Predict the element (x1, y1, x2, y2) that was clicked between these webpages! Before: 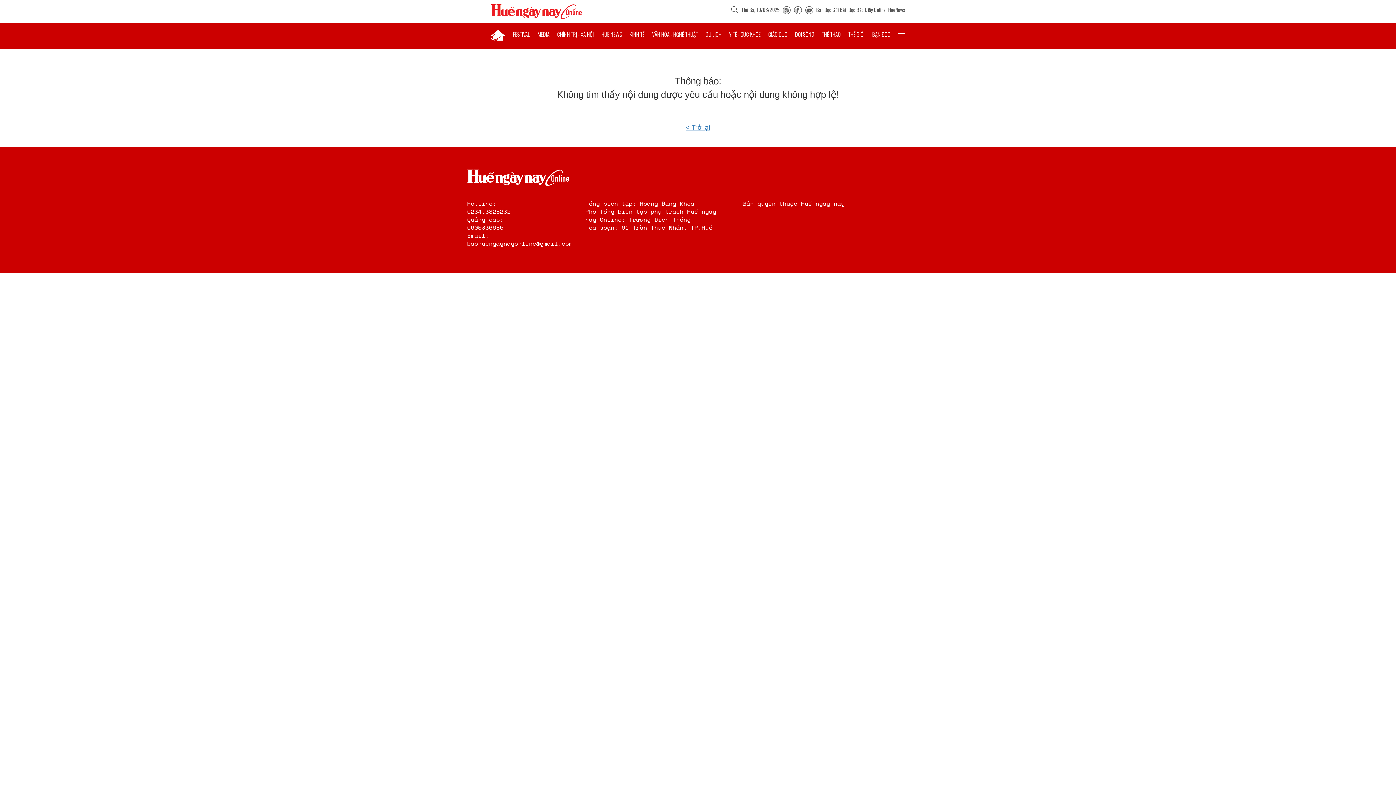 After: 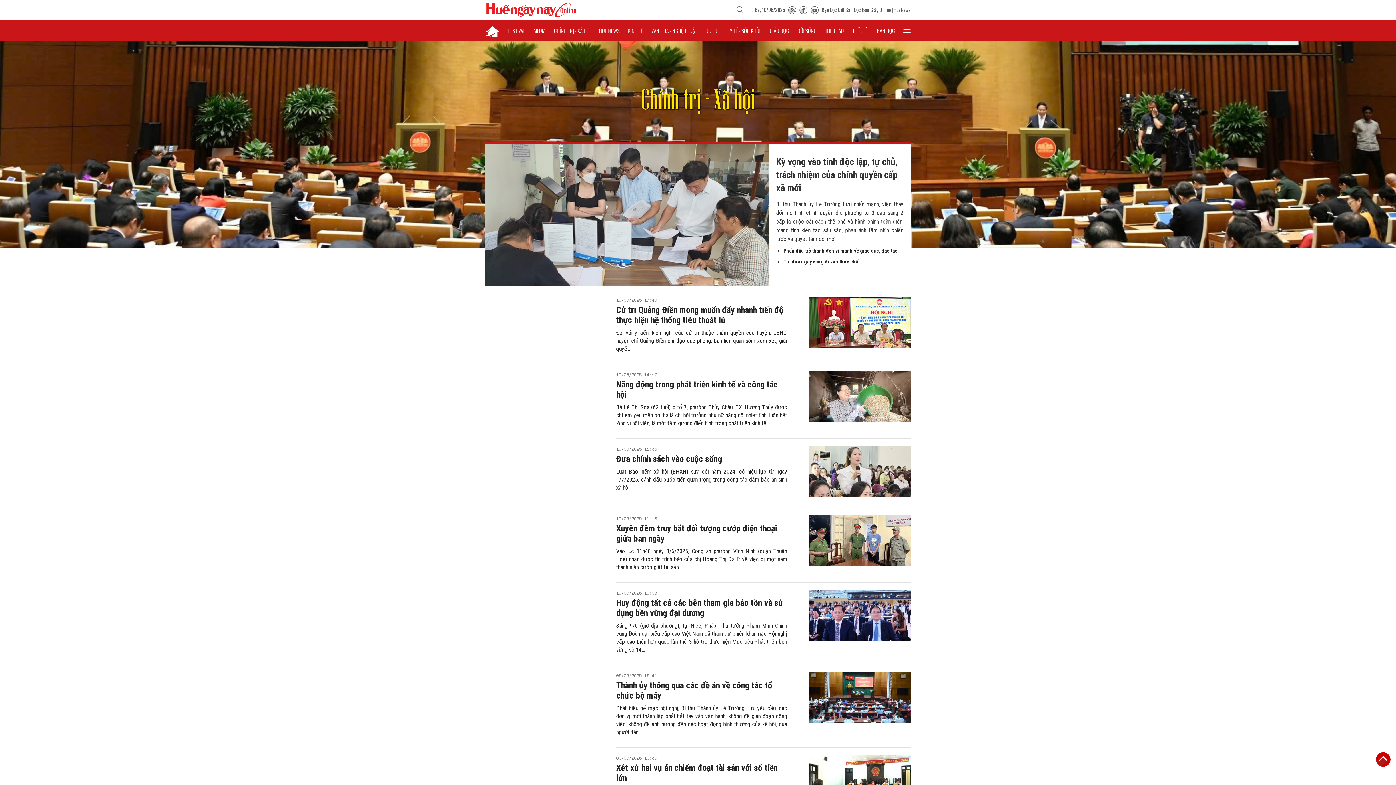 Action: label: CHÍNH TRỊ - XÃ HỘI bbox: (557, 23, 593, 45)